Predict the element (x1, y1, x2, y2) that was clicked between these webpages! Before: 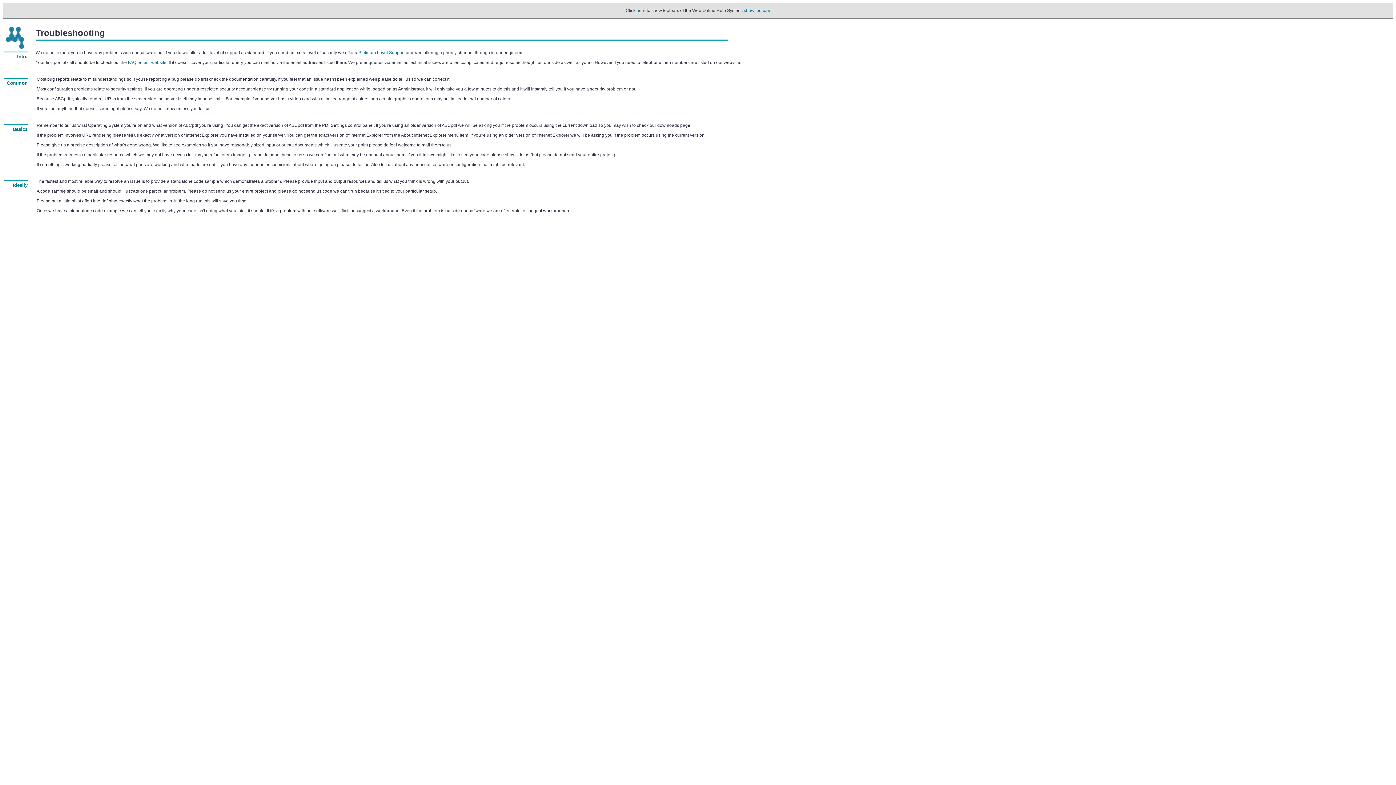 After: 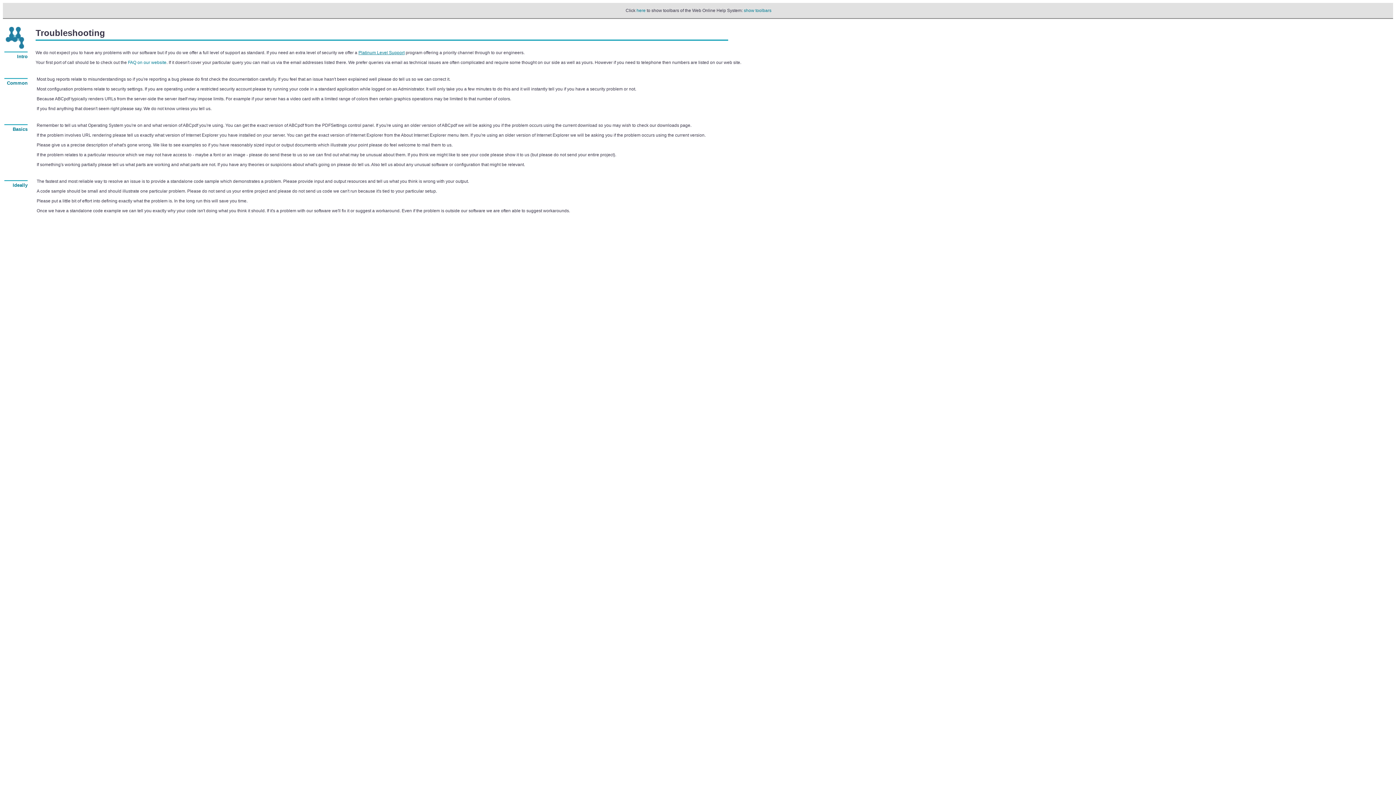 Action: bbox: (358, 50, 404, 55) label: Platinum Level Support